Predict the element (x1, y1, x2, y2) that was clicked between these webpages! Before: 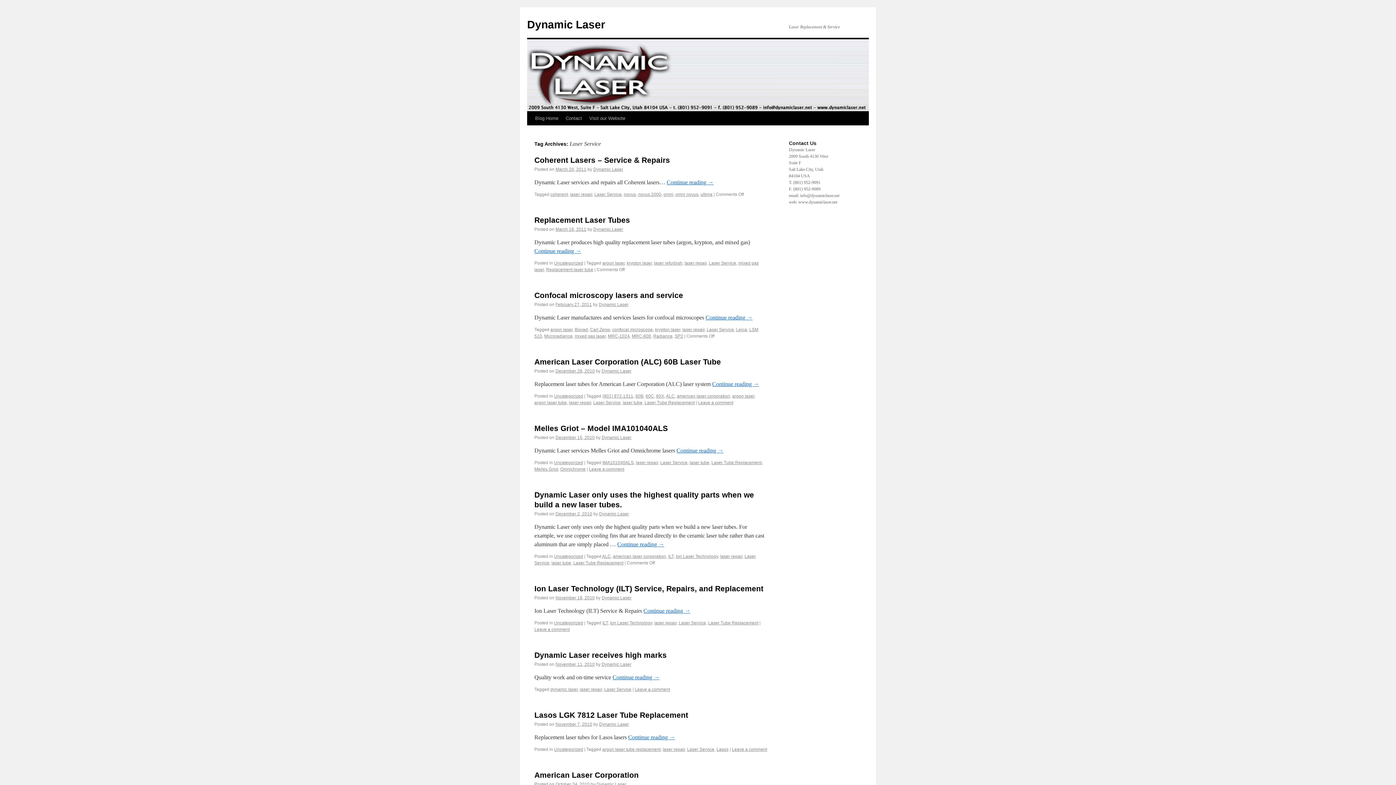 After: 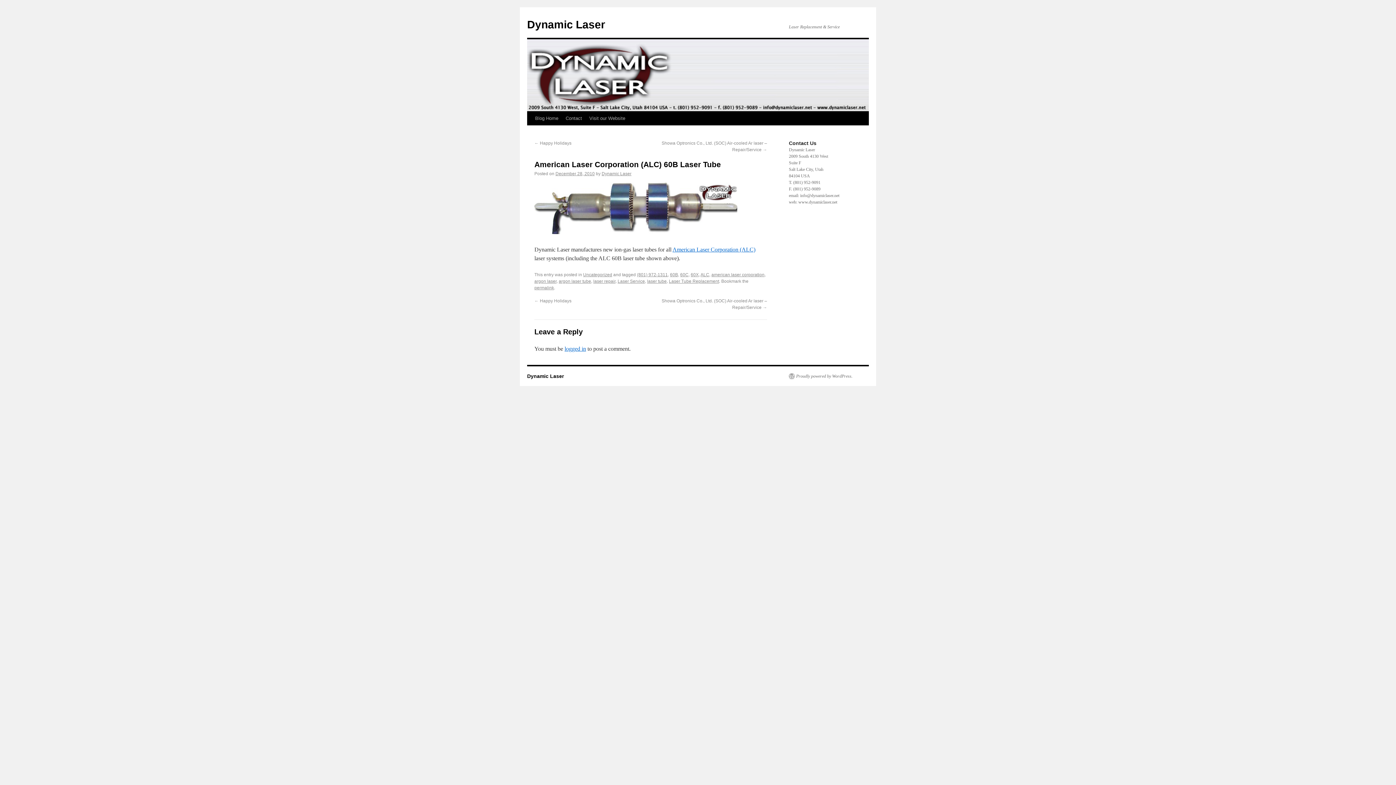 Action: bbox: (555, 368, 594, 373) label: December 28, 2010